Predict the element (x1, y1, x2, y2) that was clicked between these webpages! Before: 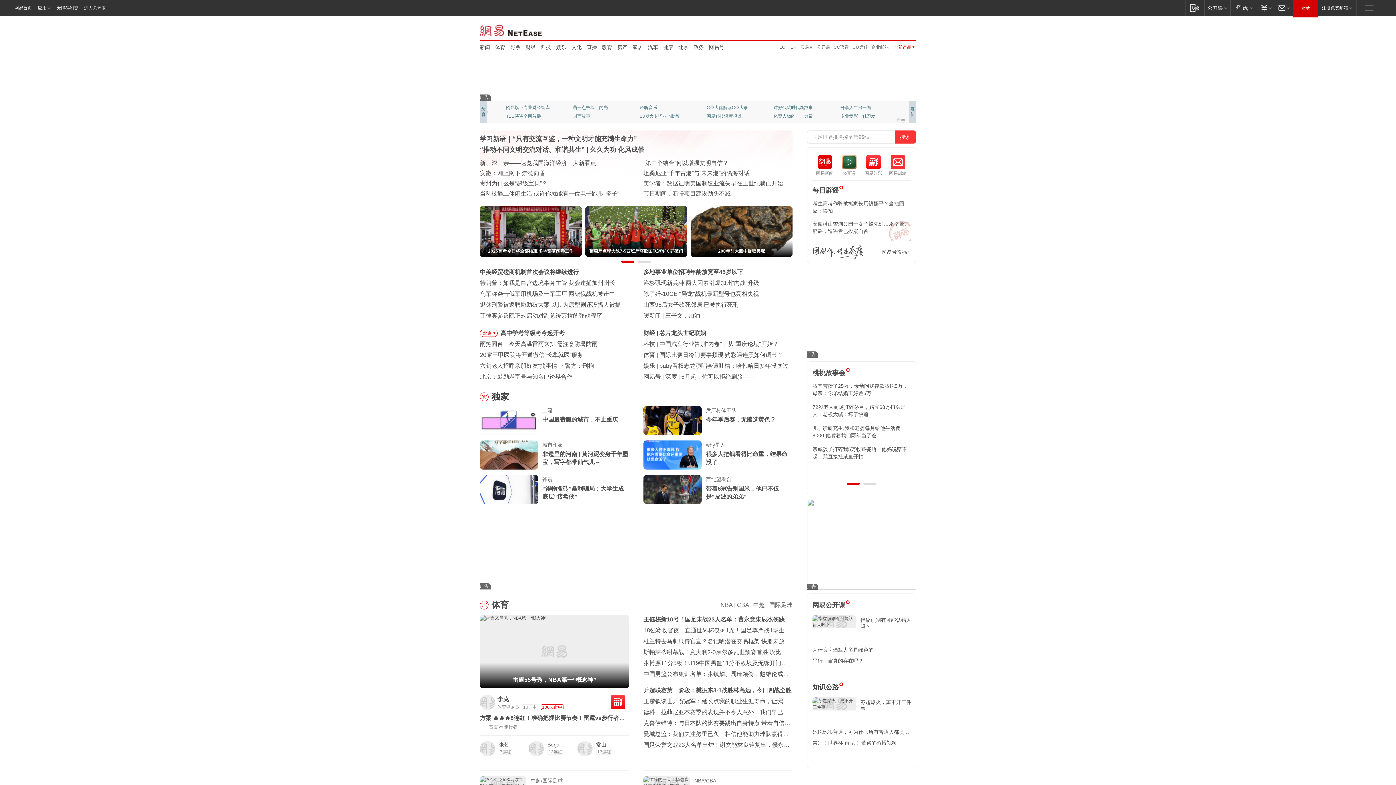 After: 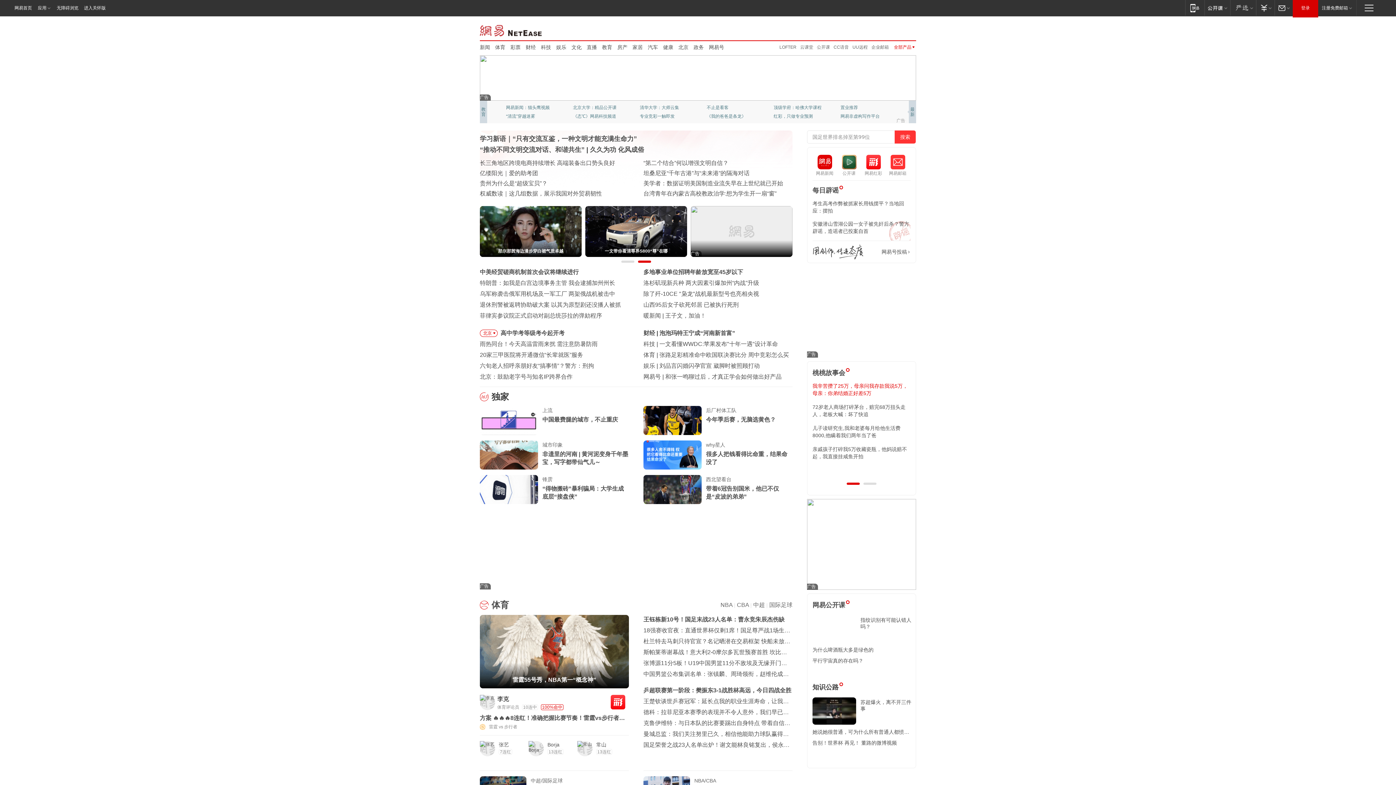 Action: label: 我辛苦攒了25万，母亲问我存款我说5万，母亲：你弟结婚正好差5万 bbox: (812, 382, 910, 397)